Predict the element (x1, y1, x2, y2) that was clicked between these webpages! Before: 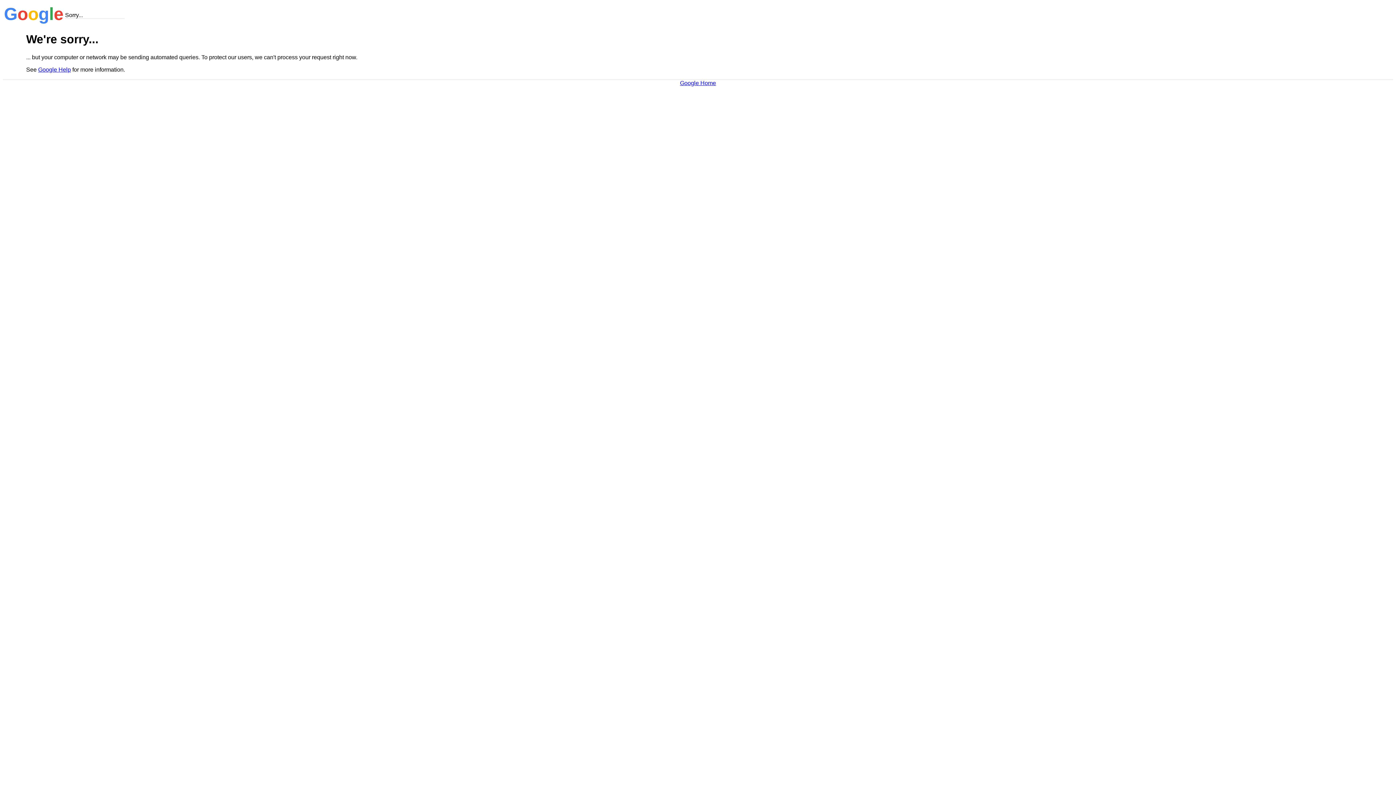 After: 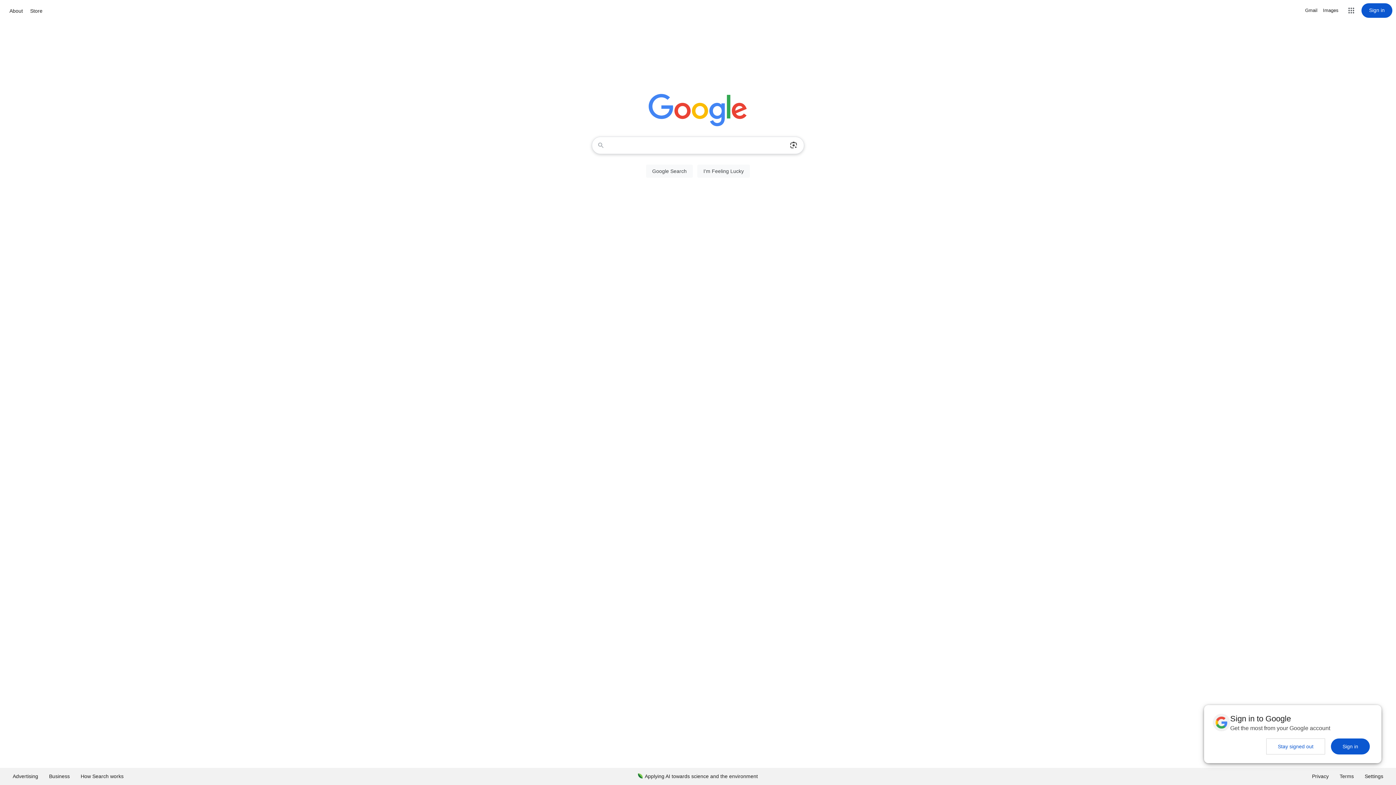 Action: label: Google Home bbox: (680, 79, 716, 86)